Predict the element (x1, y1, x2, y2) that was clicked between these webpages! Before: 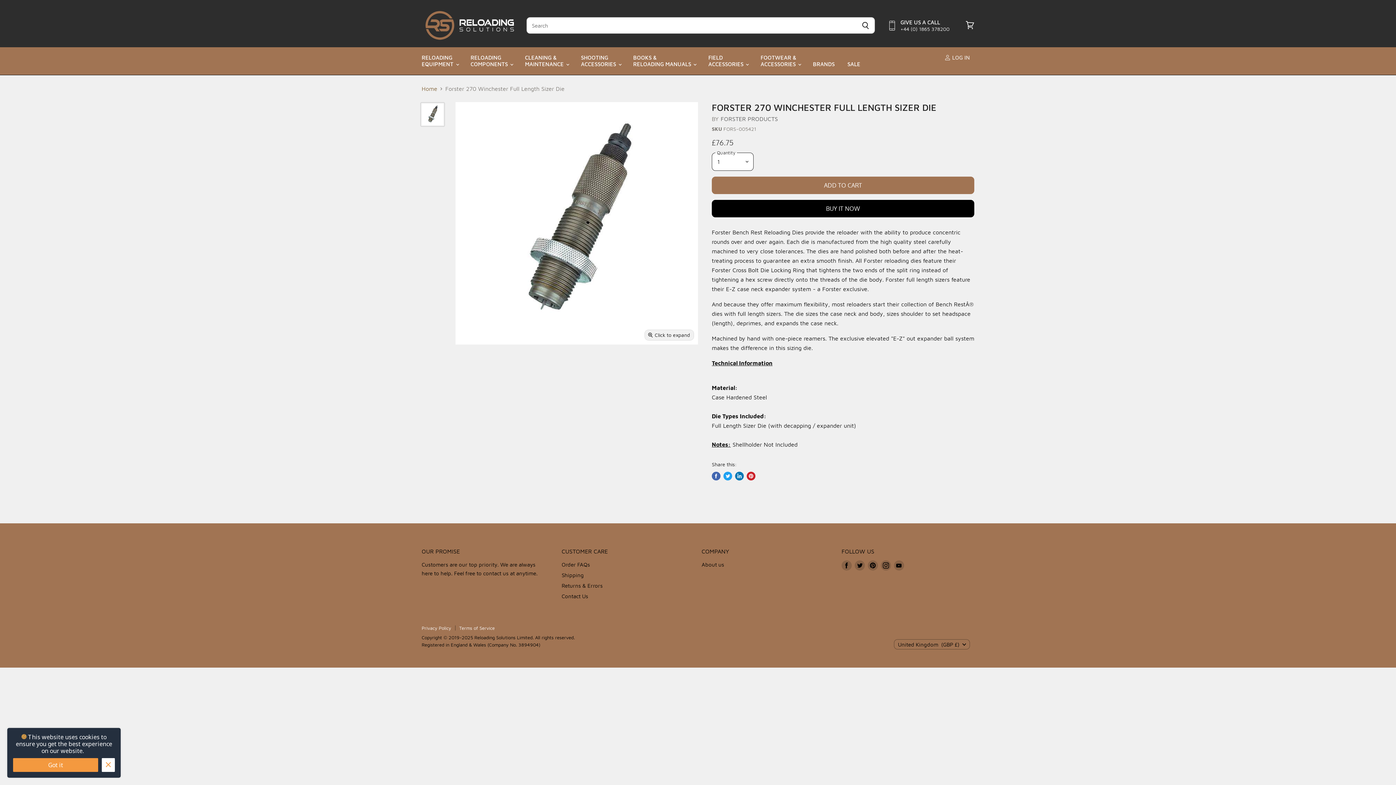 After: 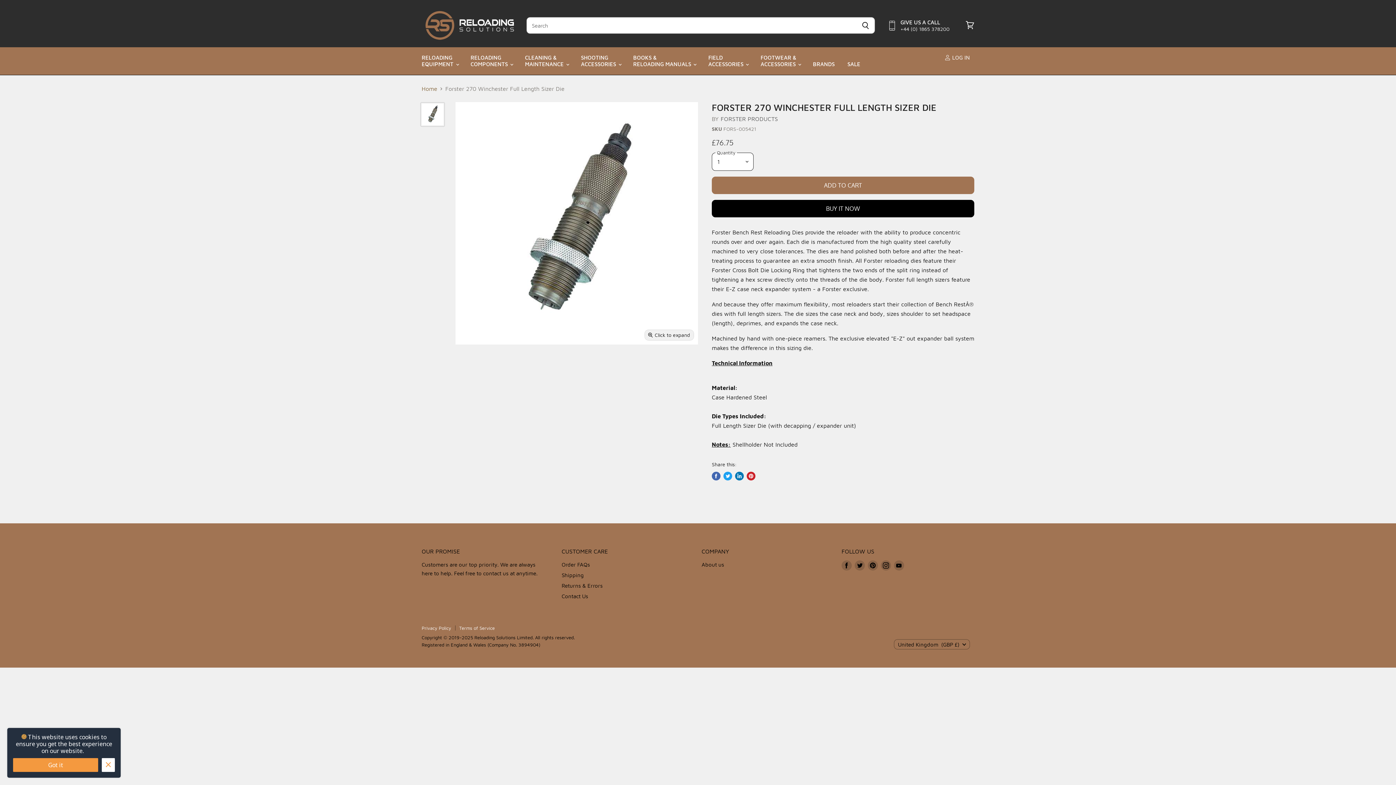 Action: label: Share on LinkedIn bbox: (735, 472, 744, 480)